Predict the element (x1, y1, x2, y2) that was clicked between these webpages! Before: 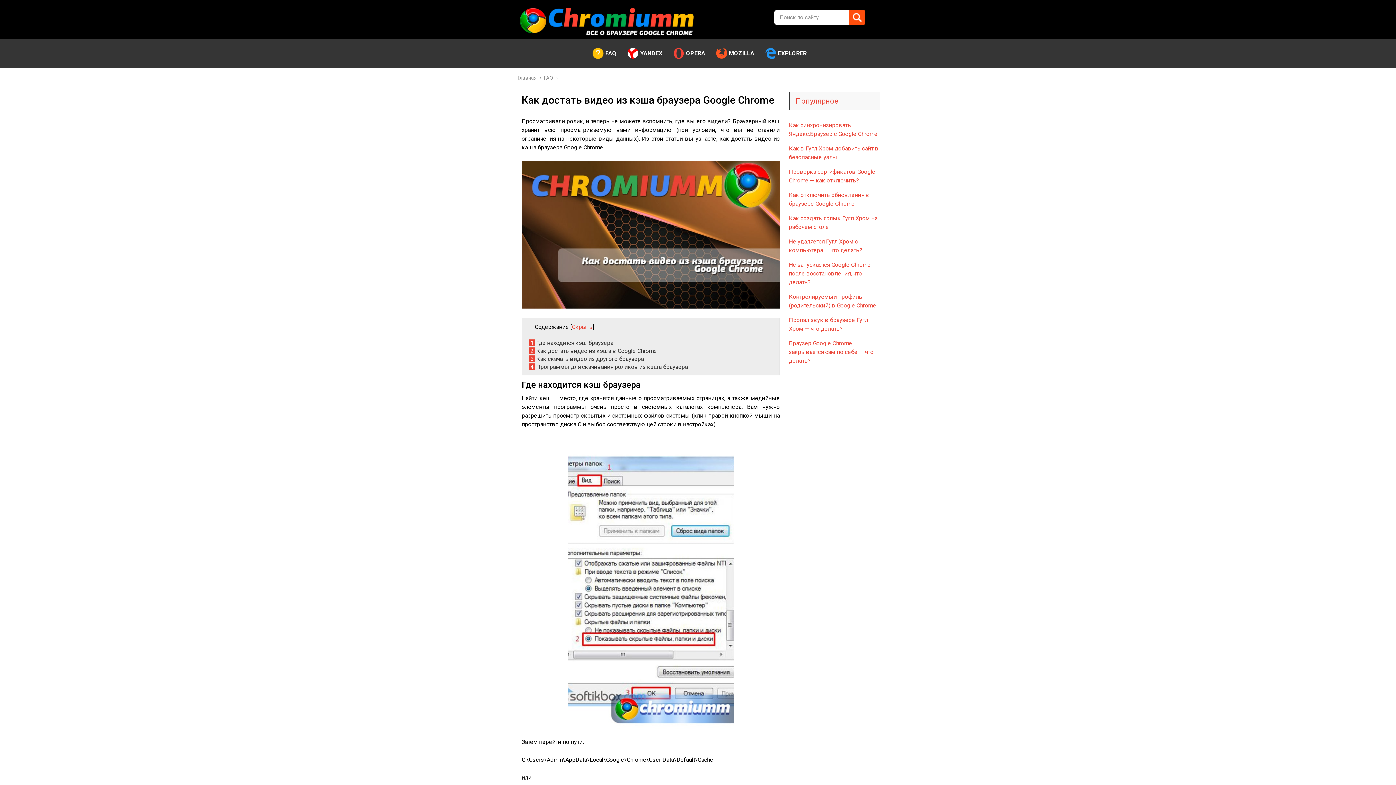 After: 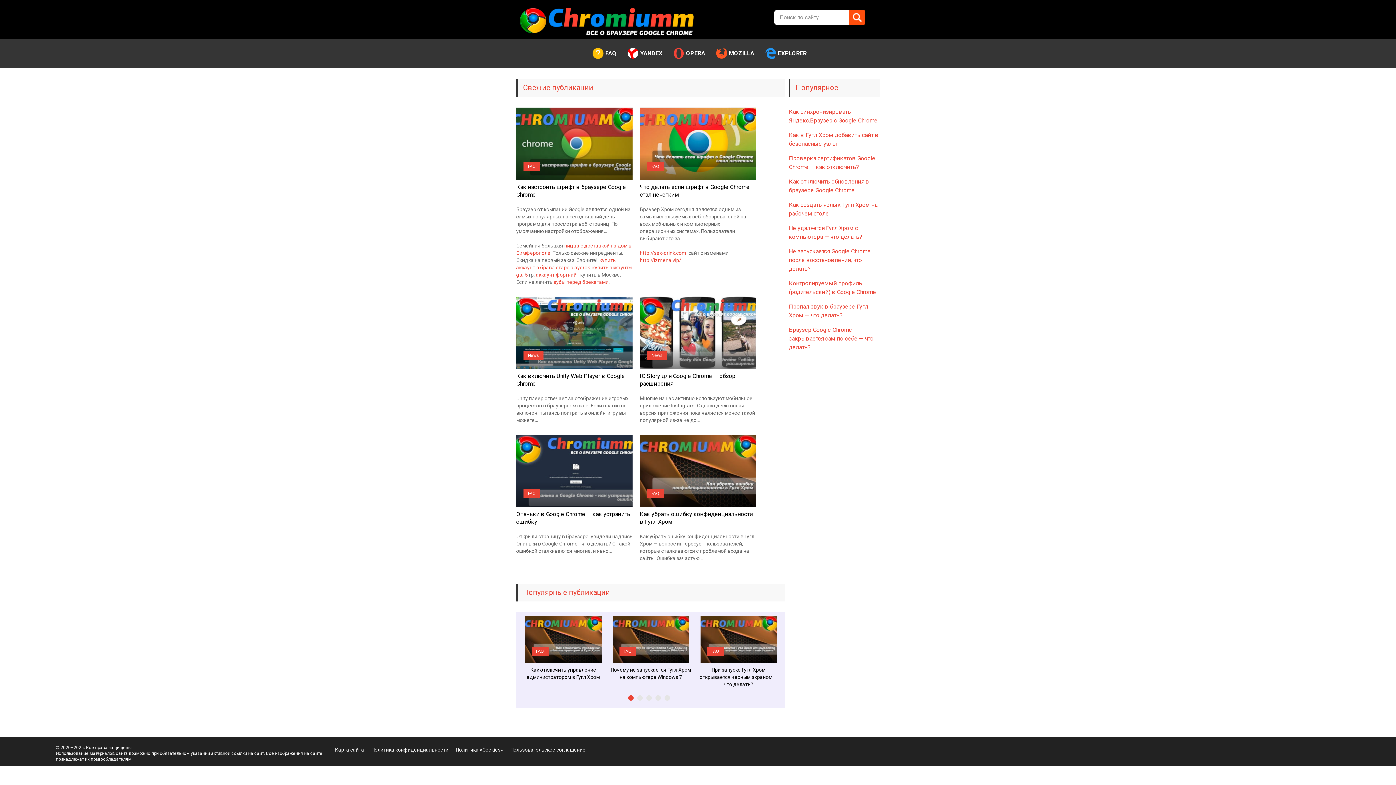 Action: bbox: (517, 74, 538, 80) label: Главная